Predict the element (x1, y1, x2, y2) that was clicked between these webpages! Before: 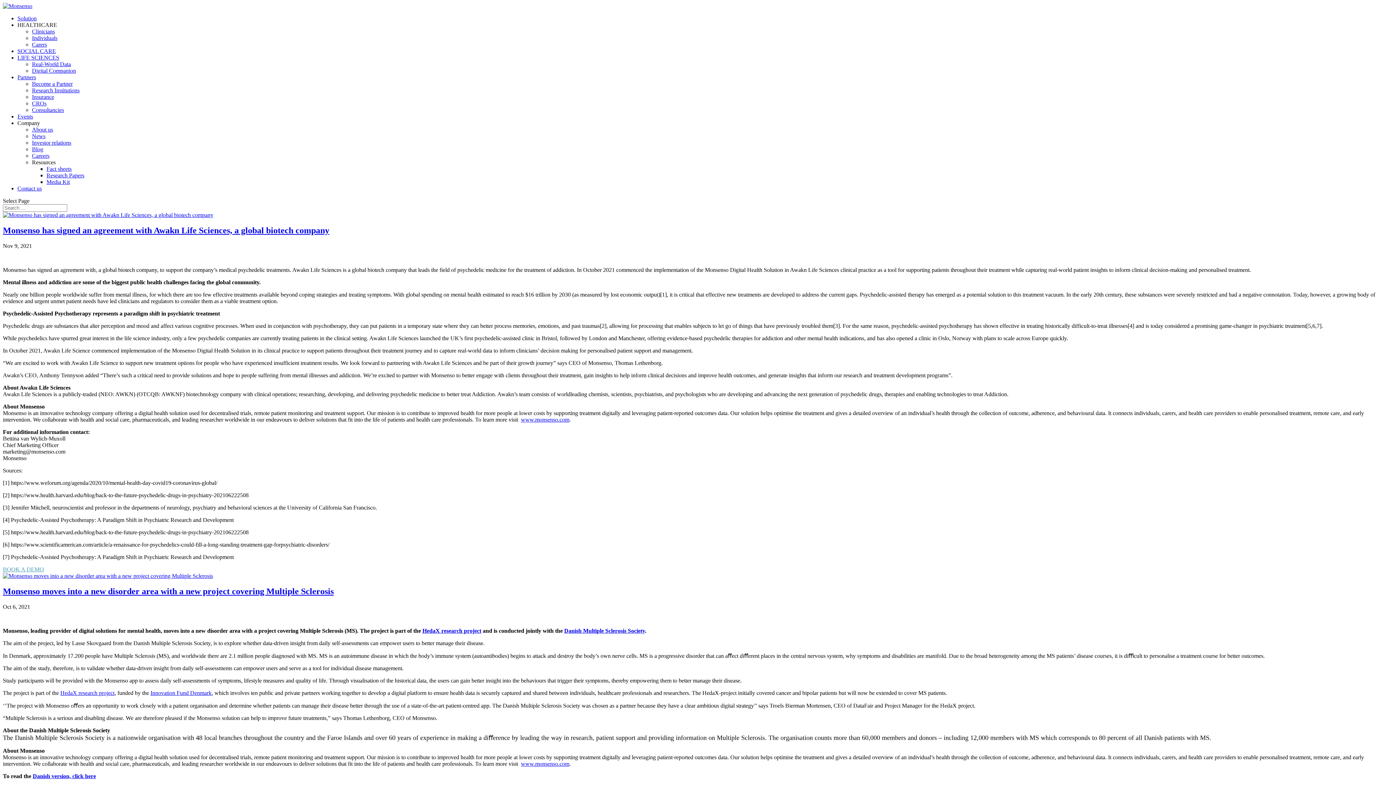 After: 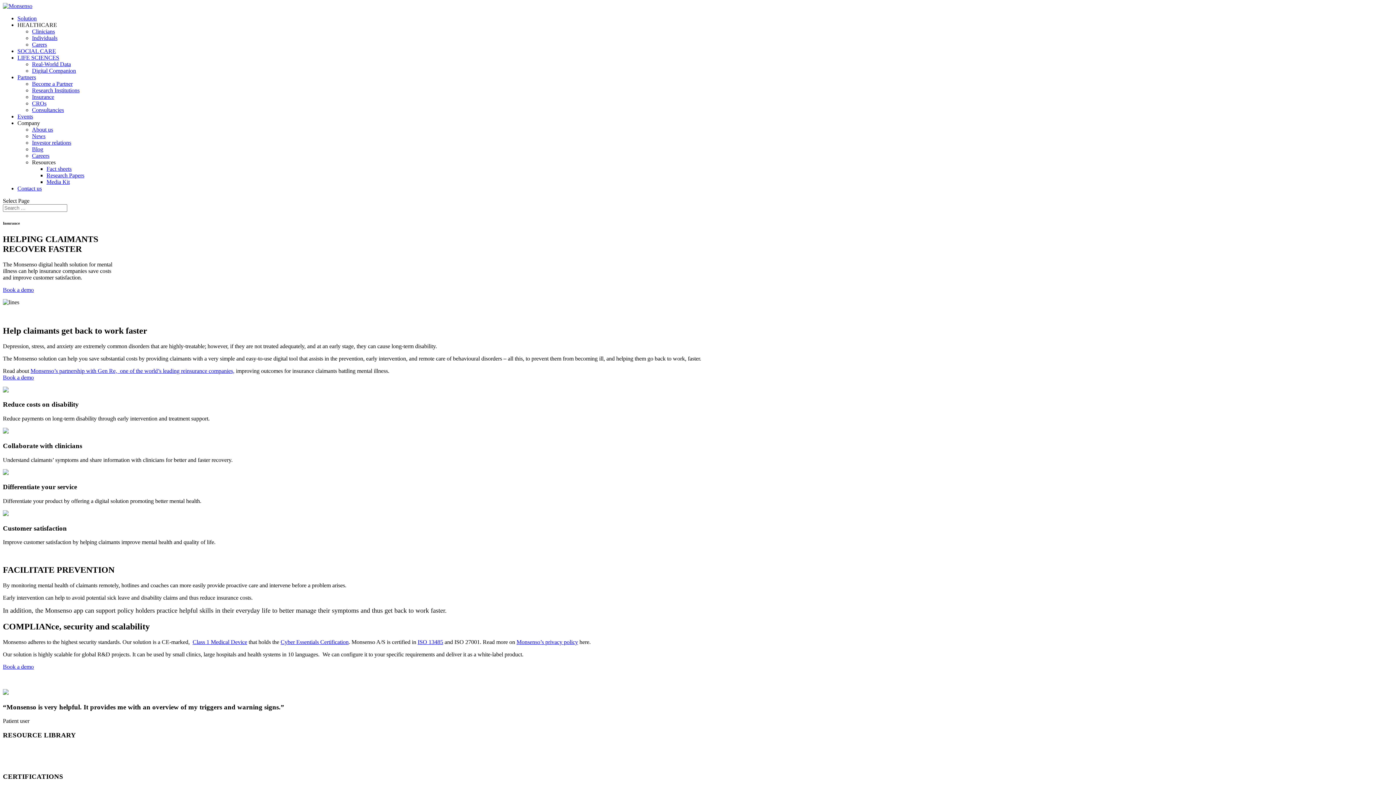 Action: label: Insurance bbox: (32, 93, 54, 100)